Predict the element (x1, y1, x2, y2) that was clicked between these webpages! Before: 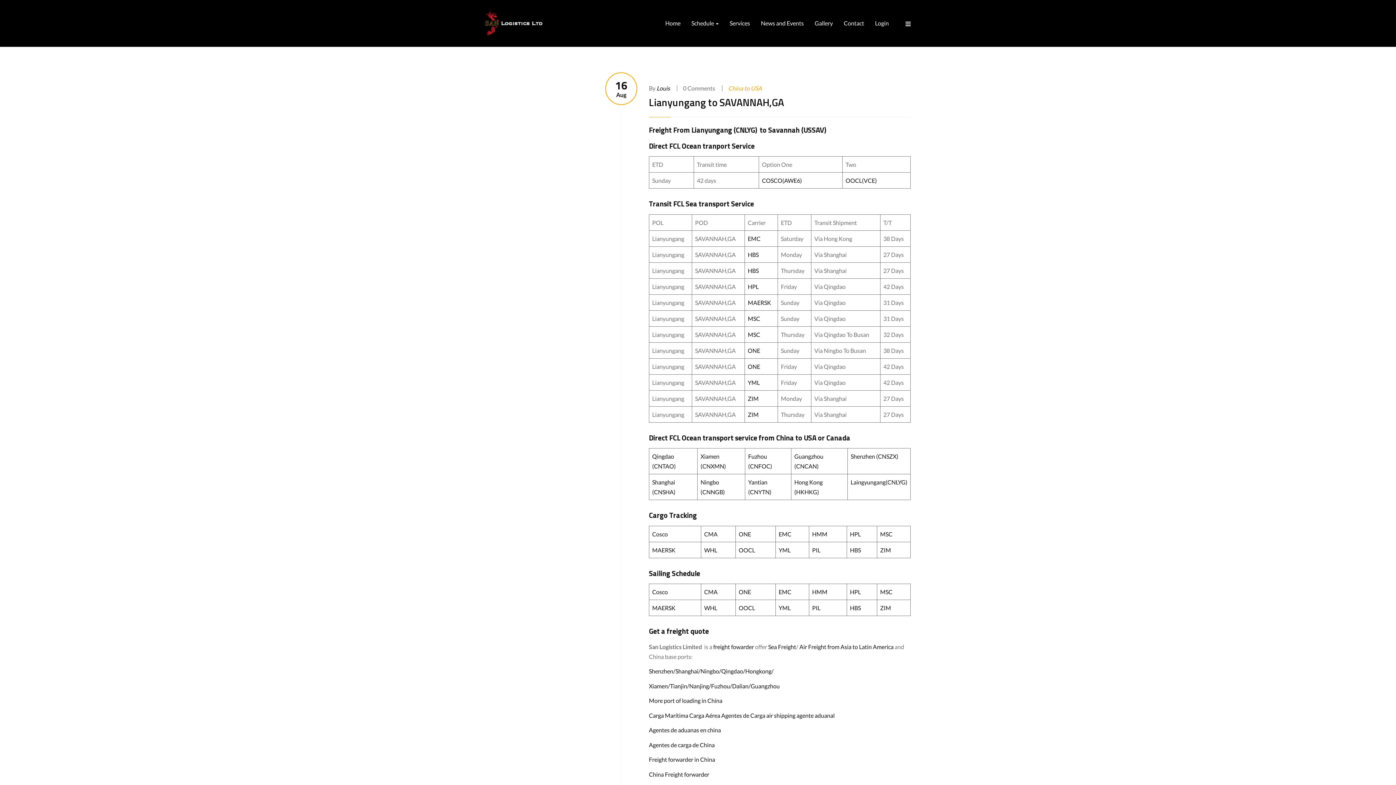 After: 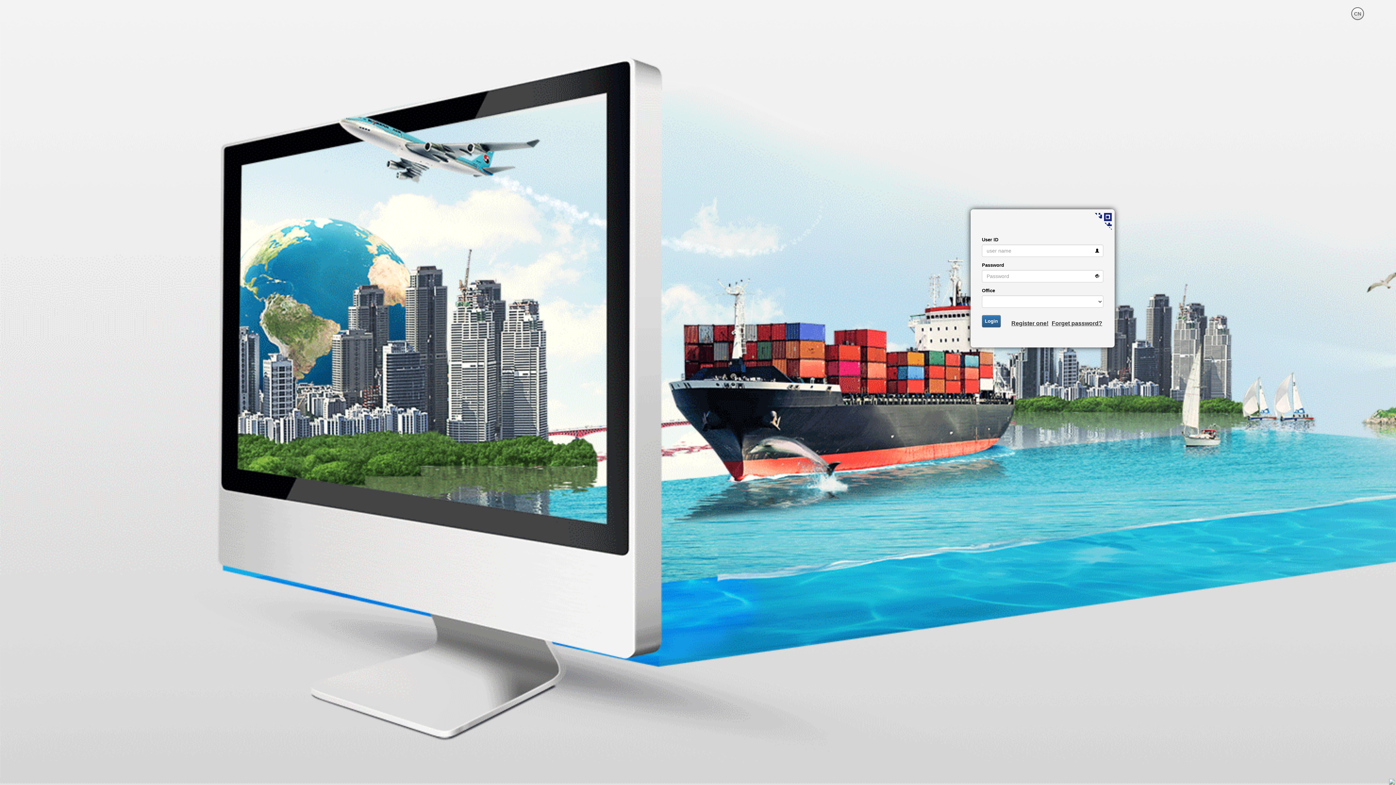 Action: label: Login bbox: (875, 10, 889, 35)